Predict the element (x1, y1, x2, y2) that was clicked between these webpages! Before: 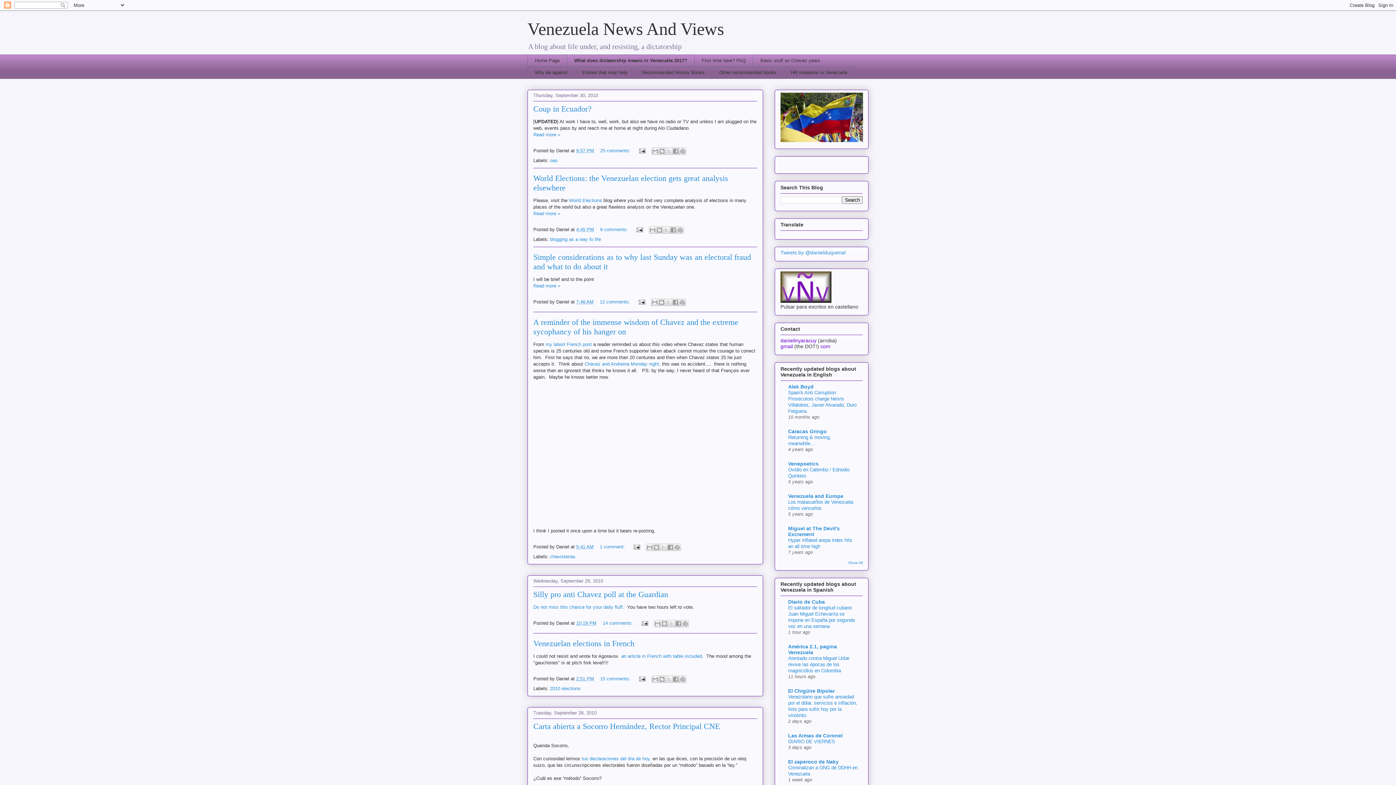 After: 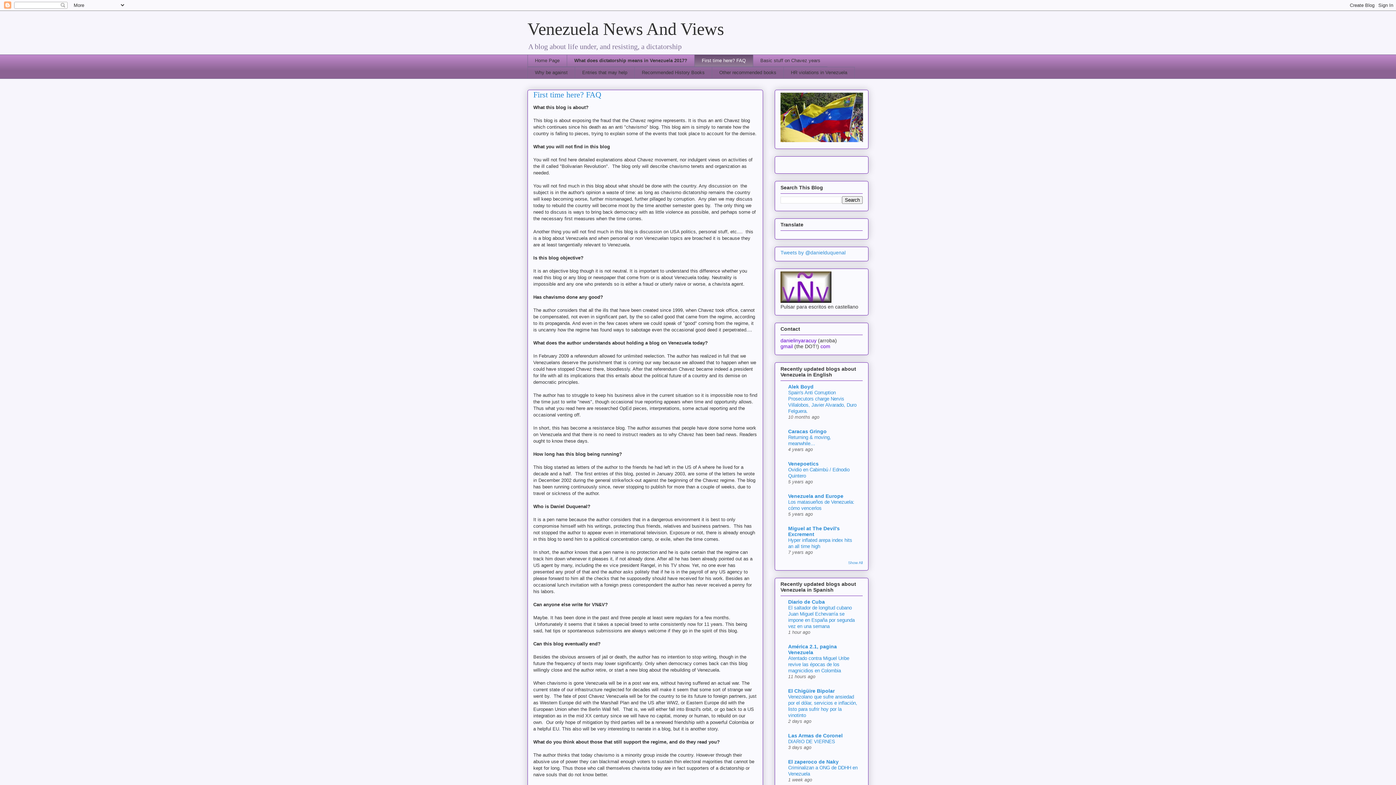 Action: bbox: (694, 54, 753, 66) label: First time here? FAQ